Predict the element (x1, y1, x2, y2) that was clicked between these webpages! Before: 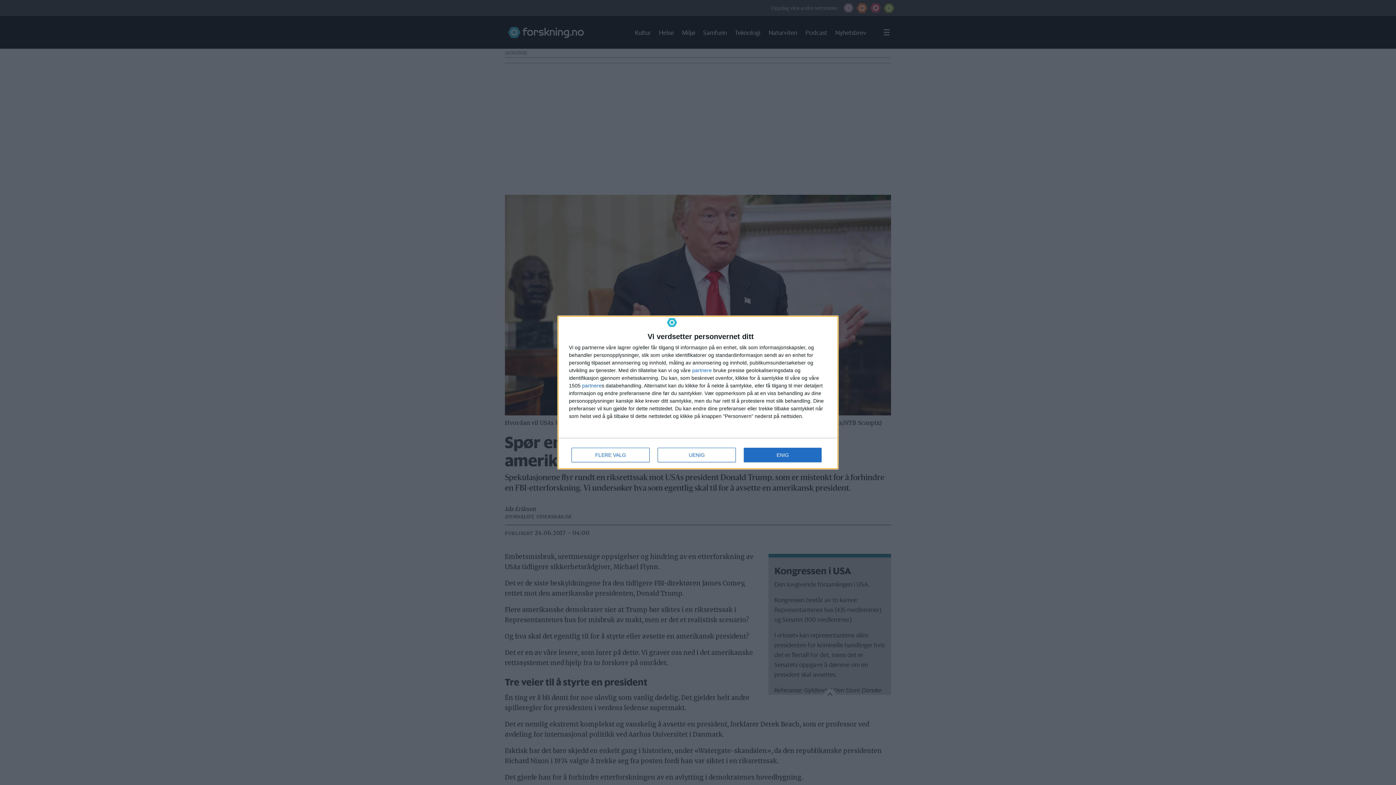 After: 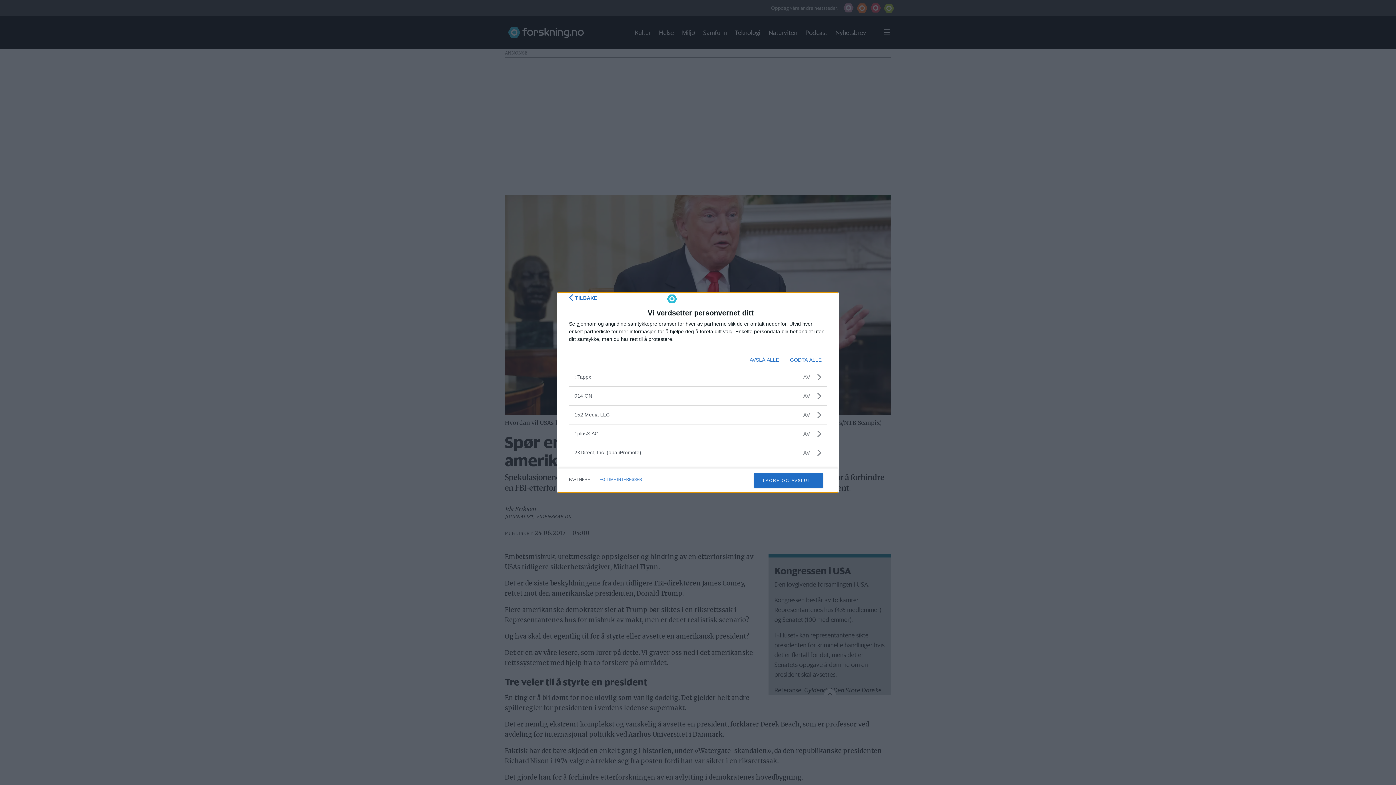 Action: label: partnere bbox: (692, 368, 712, 373)